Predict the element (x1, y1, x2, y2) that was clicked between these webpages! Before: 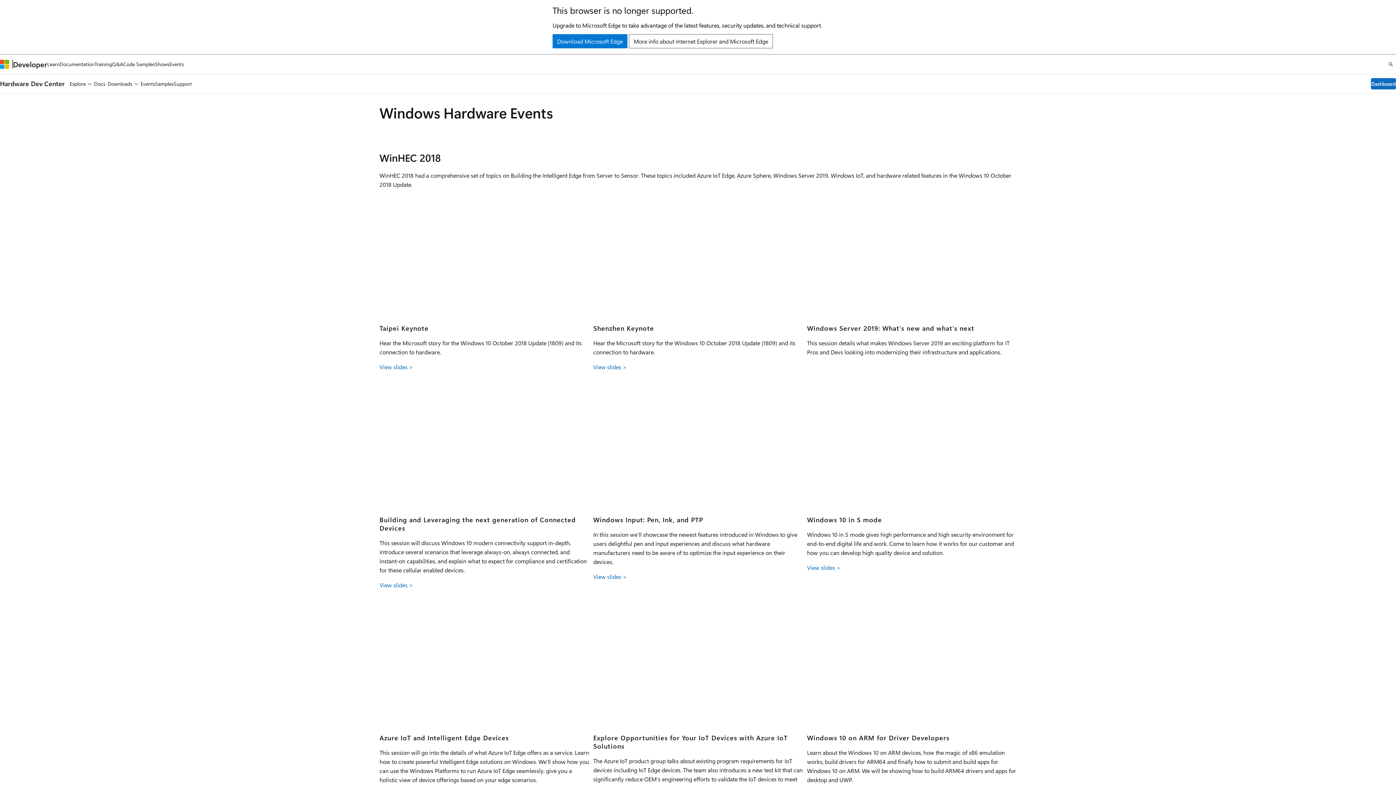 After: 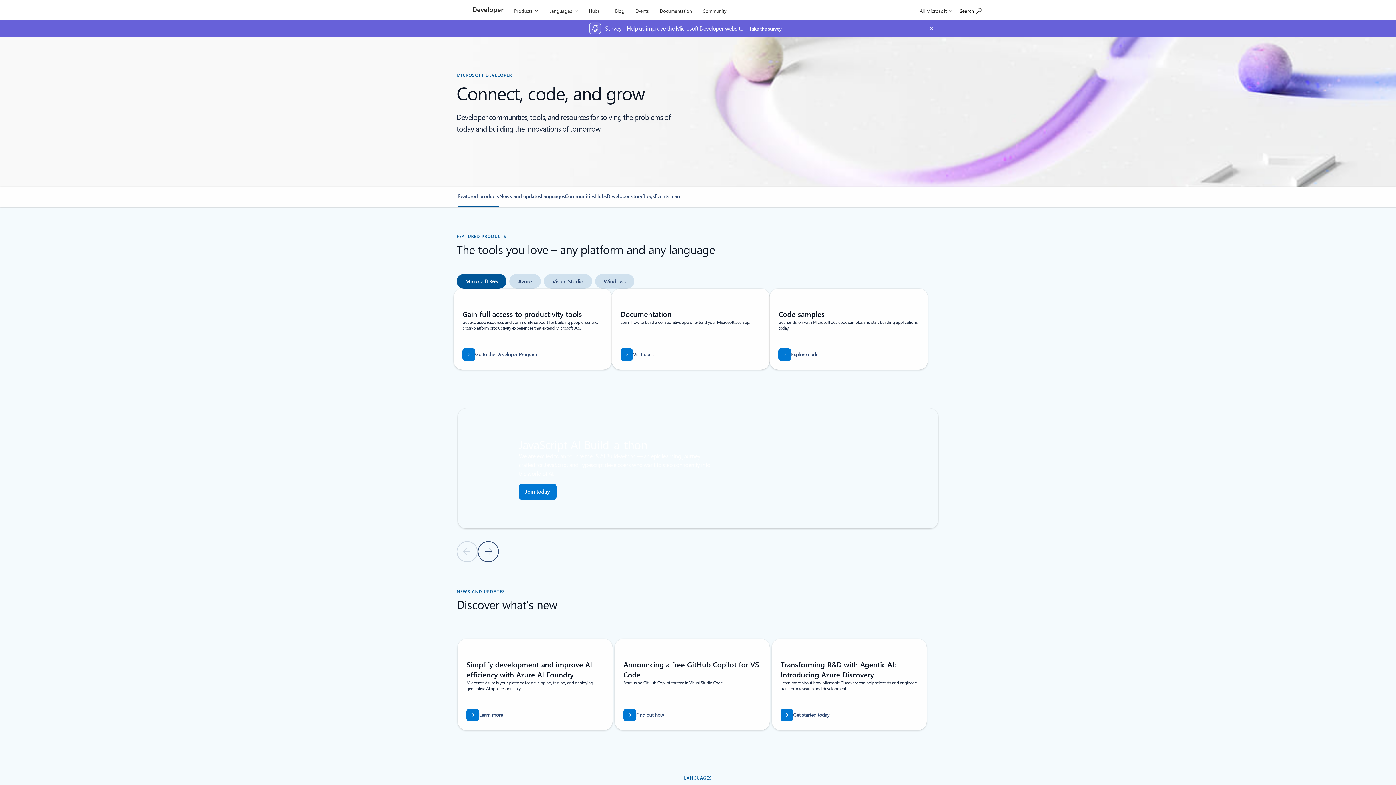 Action: label: Developer bbox: (13, 59, 47, 68)